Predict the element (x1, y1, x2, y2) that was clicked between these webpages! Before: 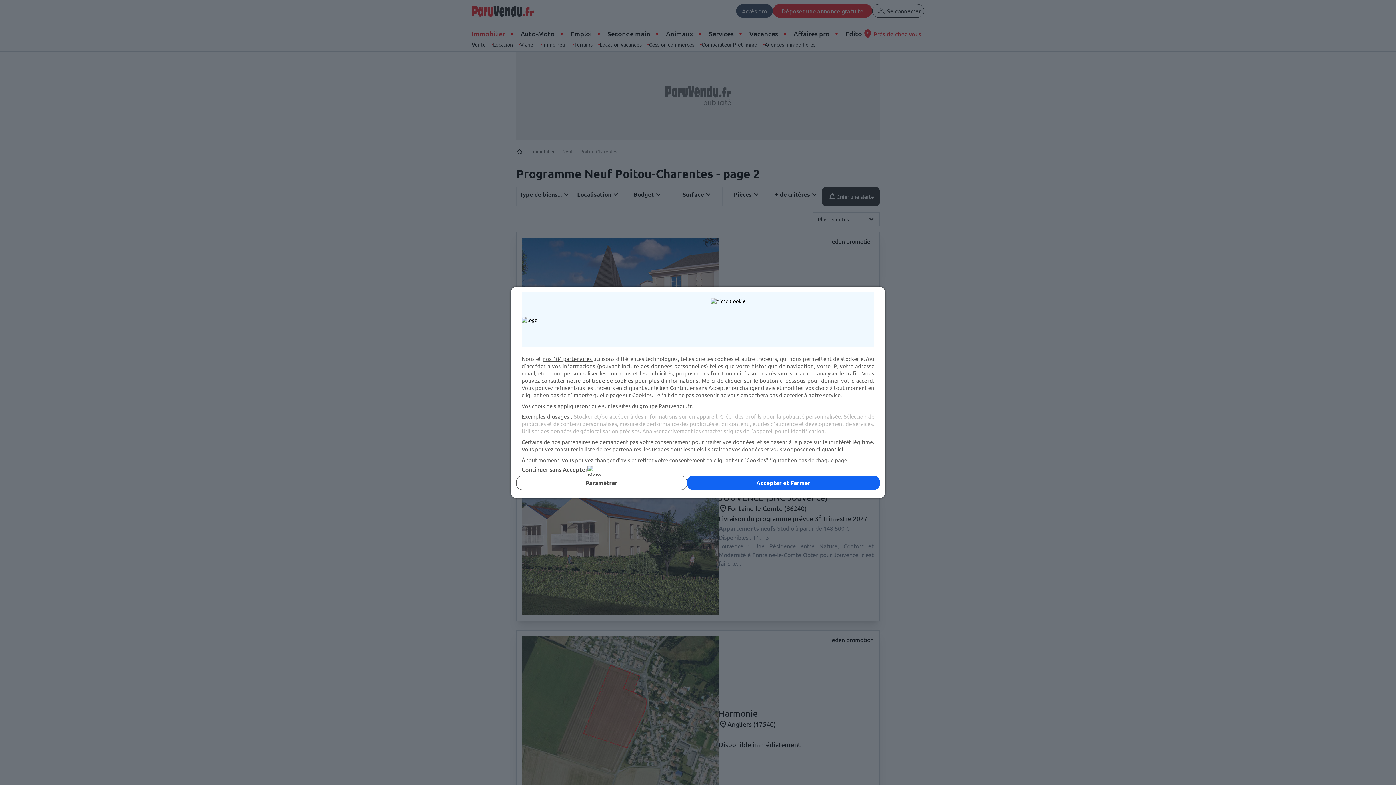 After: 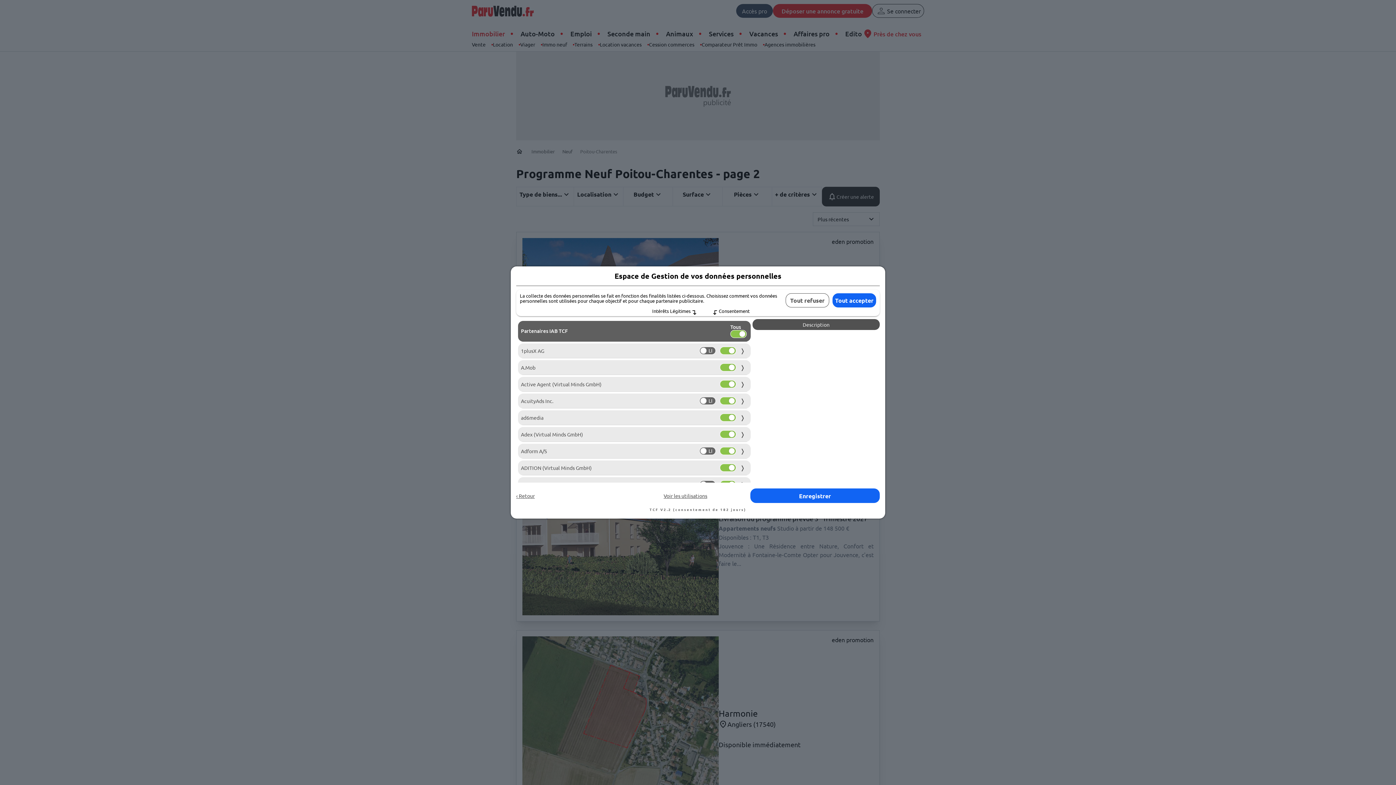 Action: label: nos 184 partenaires  bbox: (542, 355, 593, 362)